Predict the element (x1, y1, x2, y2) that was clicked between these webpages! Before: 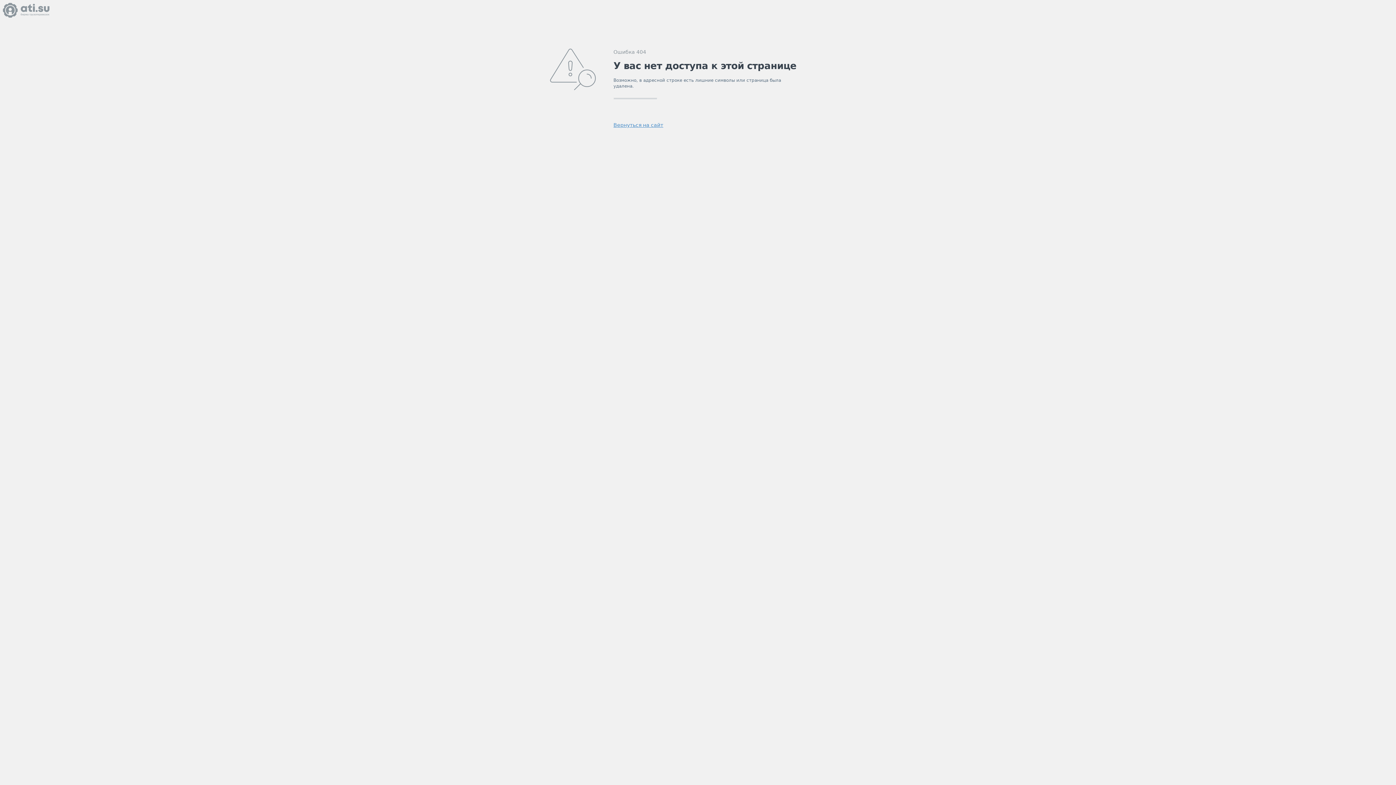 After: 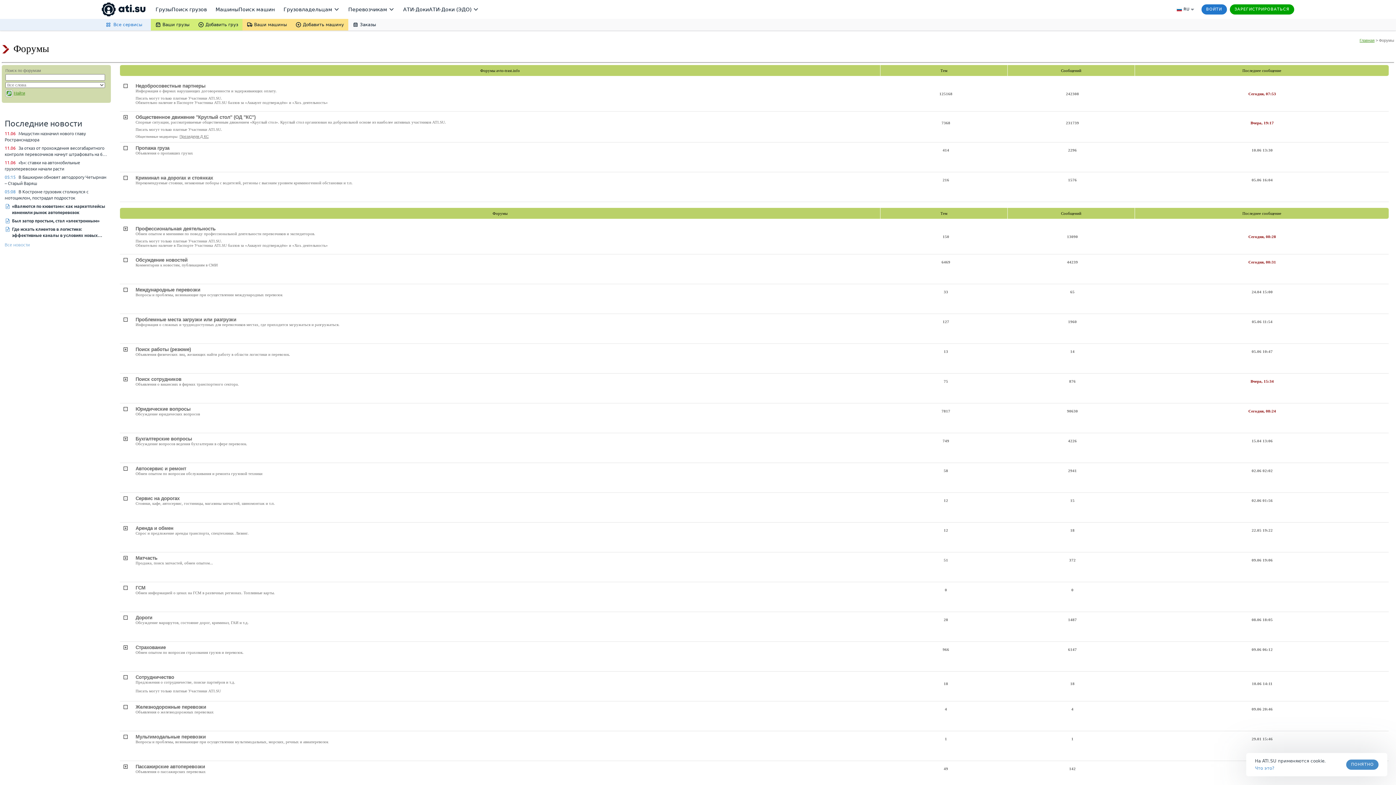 Action: bbox: (613, 122, 663, 128) label: Вернуться на сайт